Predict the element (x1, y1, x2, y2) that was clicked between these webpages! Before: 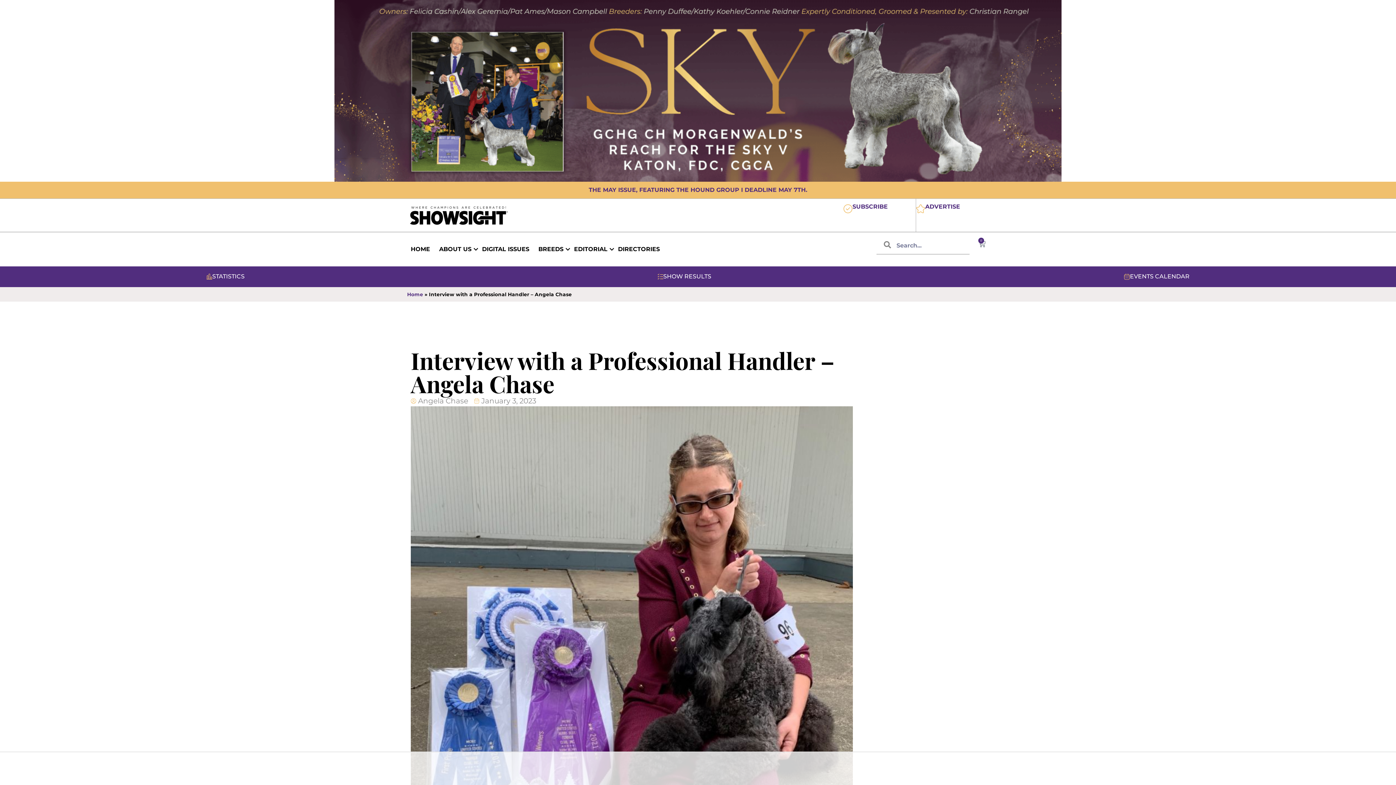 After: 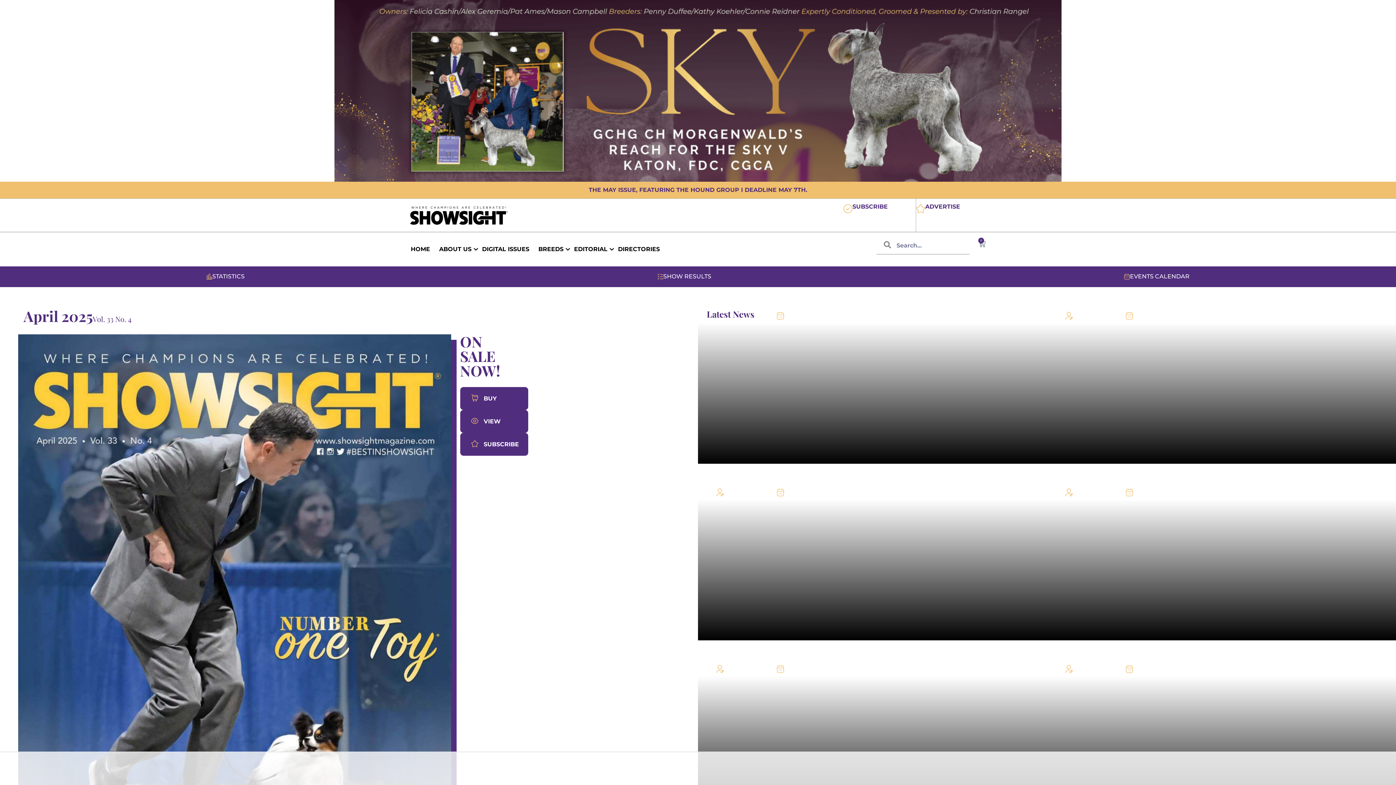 Action: label: Home bbox: (407, 291, 423, 297)